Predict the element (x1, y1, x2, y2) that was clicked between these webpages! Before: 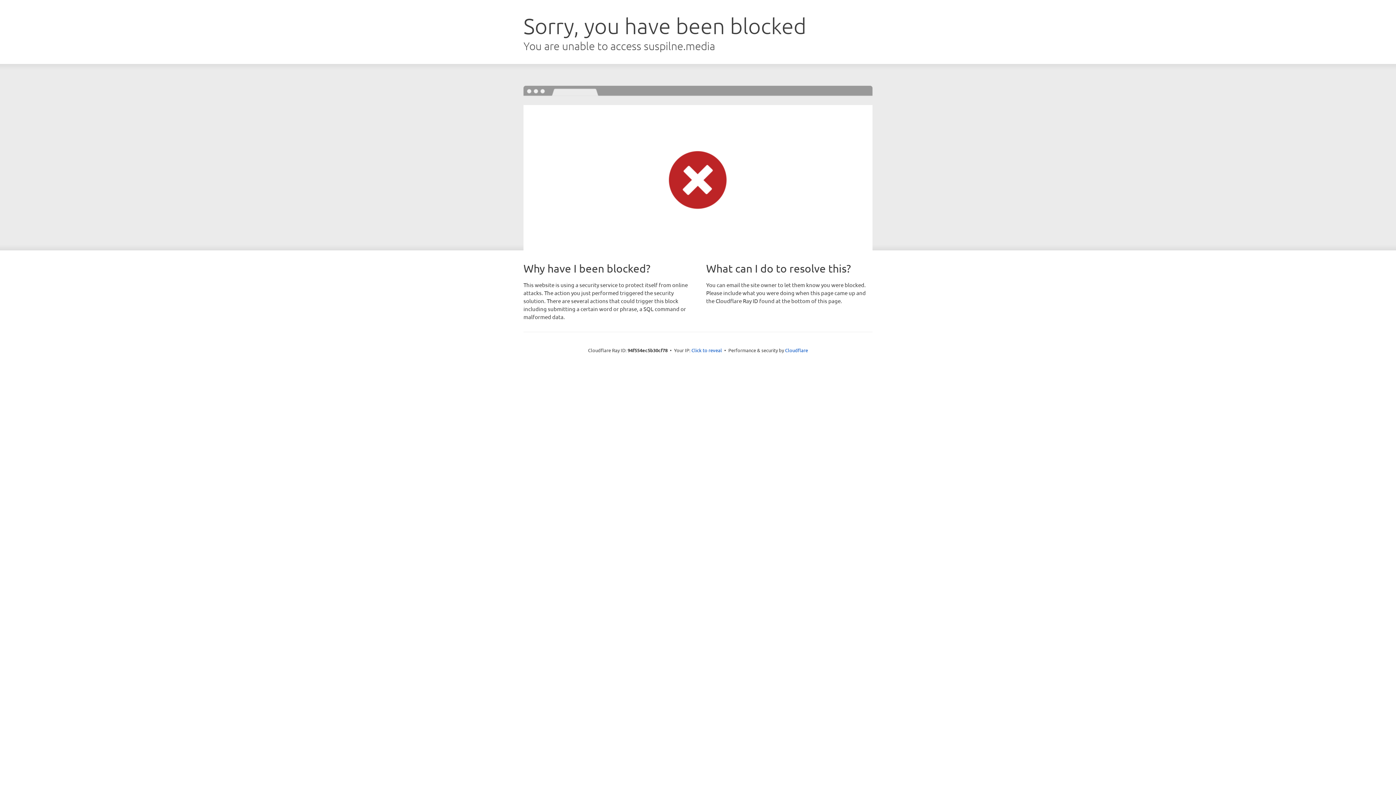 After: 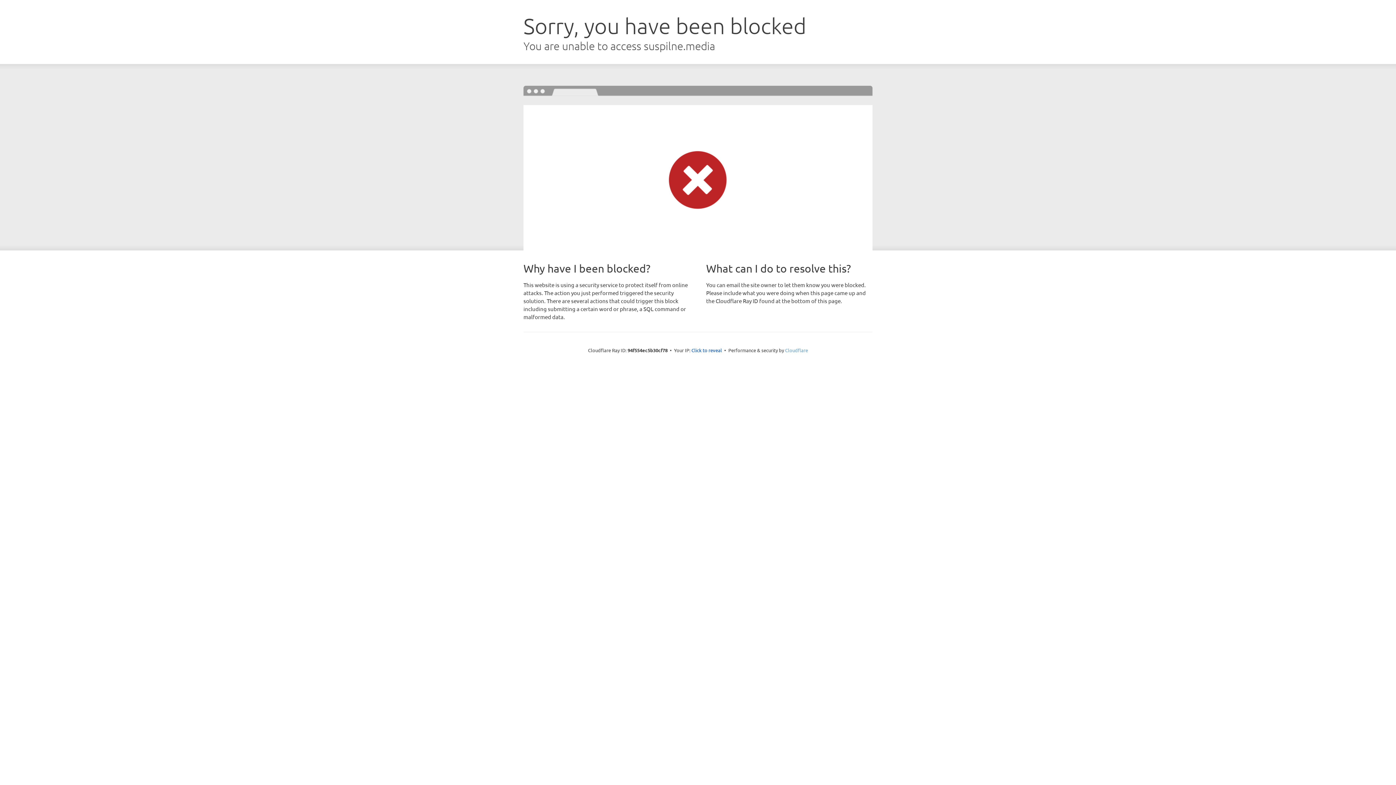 Action: bbox: (785, 347, 808, 353) label: Cloudflare